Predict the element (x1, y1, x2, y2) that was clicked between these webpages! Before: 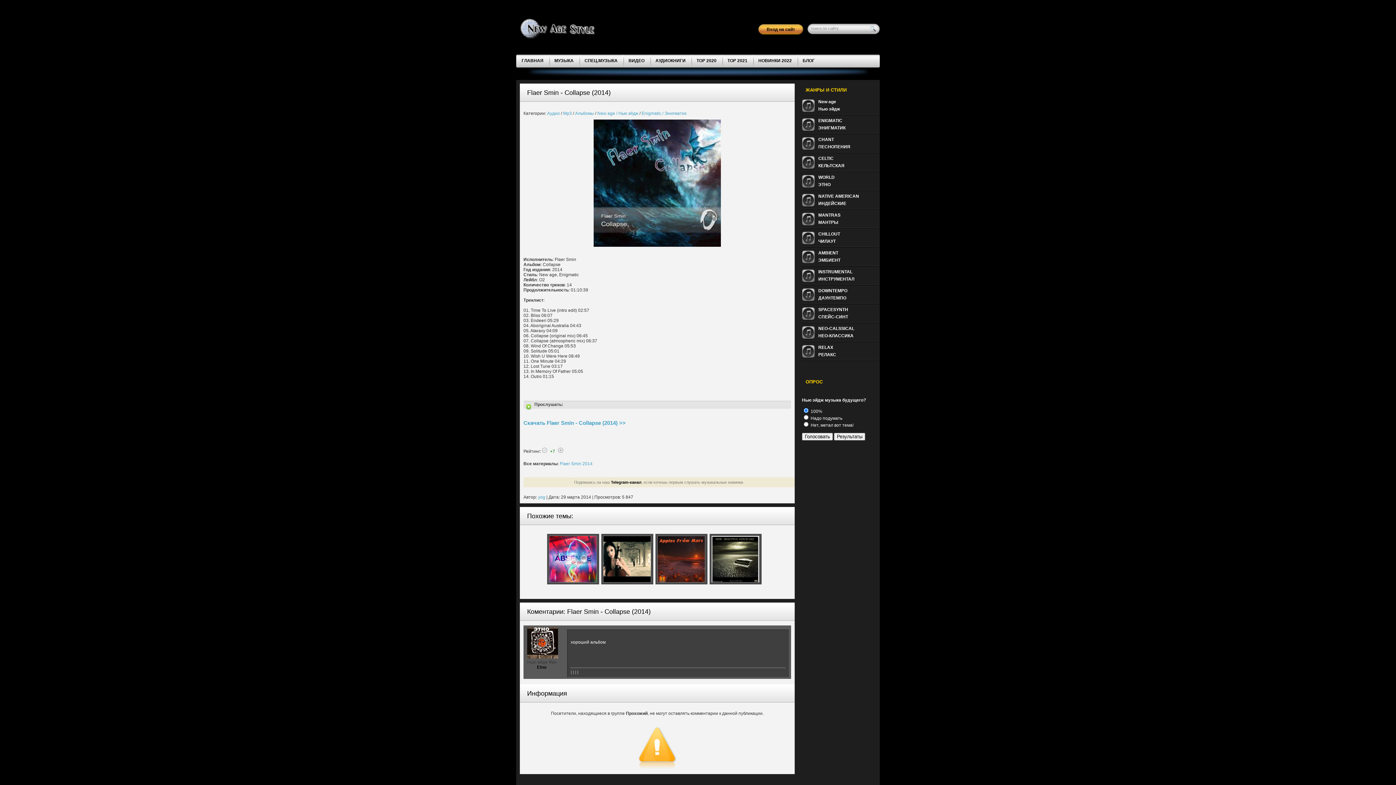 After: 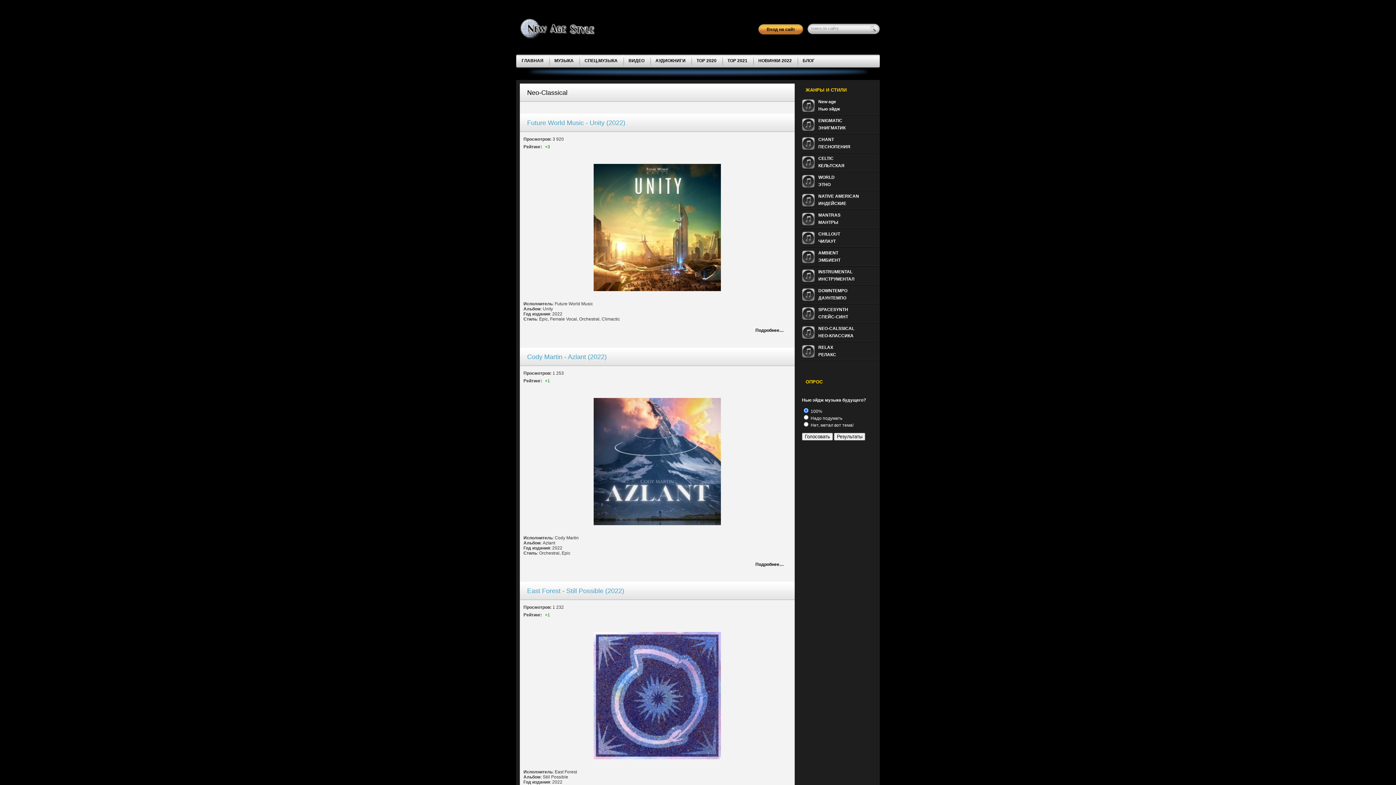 Action: label: NEO-CALSSICAL
НЕО-КЛАССИКА bbox: (802, 323, 880, 342)